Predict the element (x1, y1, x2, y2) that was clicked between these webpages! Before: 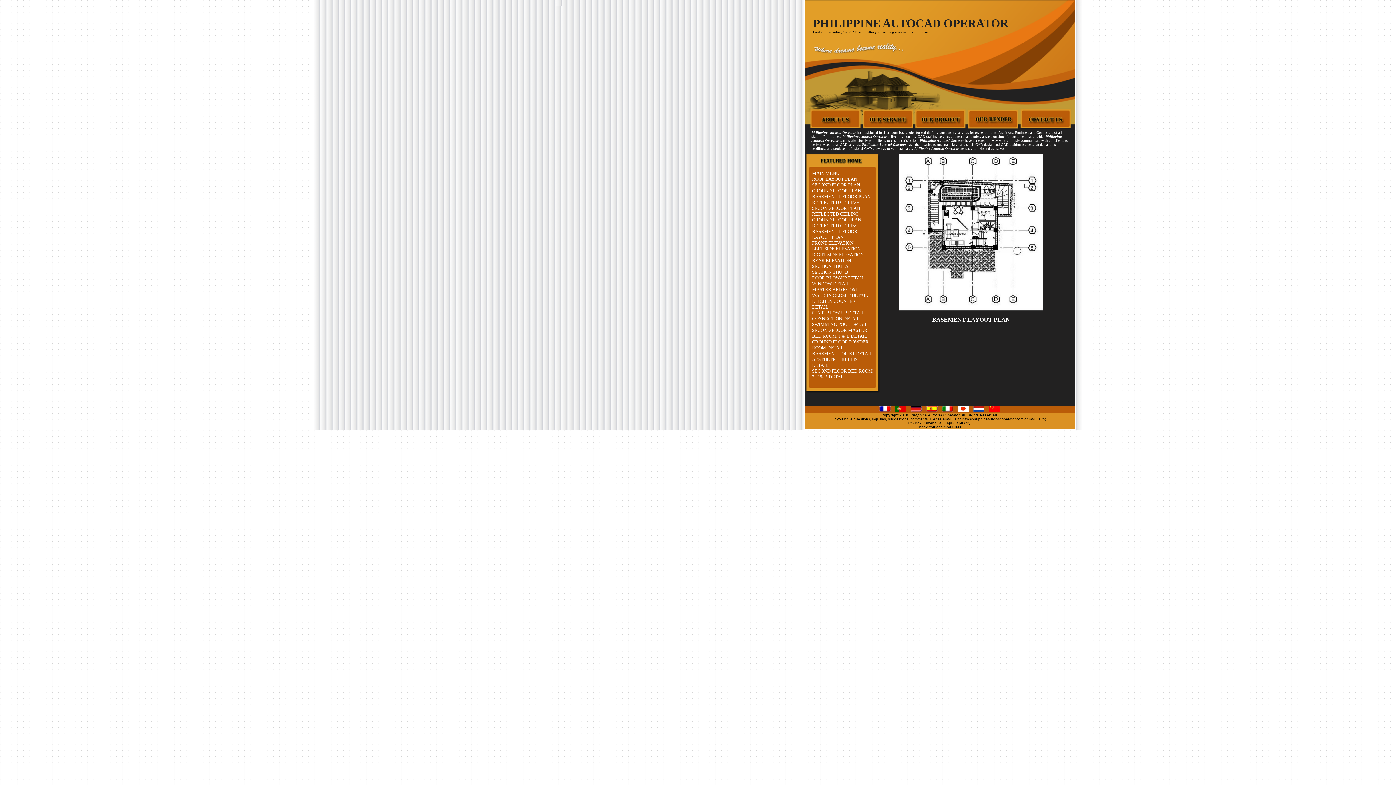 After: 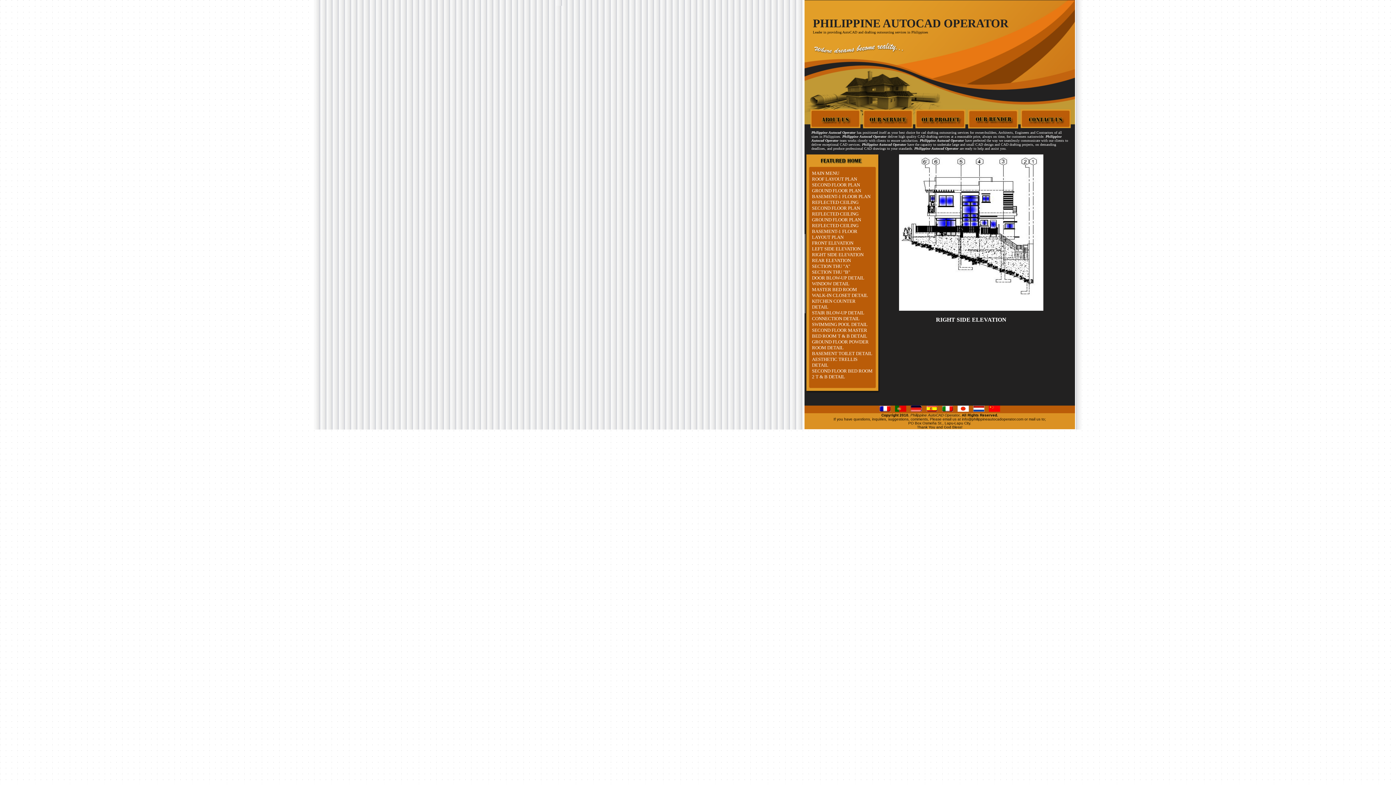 Action: label: RIGHT SIDE ELEVATION bbox: (812, 252, 863, 257)